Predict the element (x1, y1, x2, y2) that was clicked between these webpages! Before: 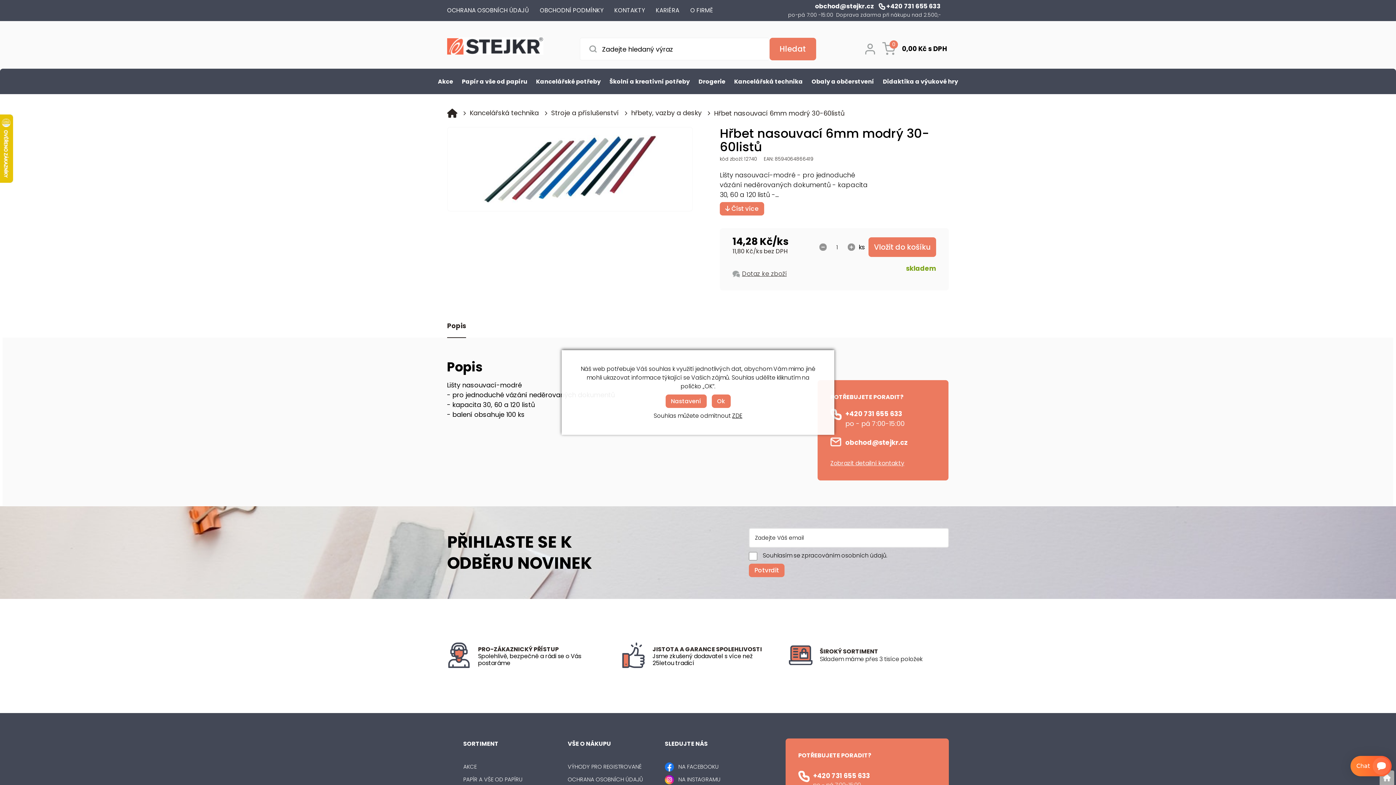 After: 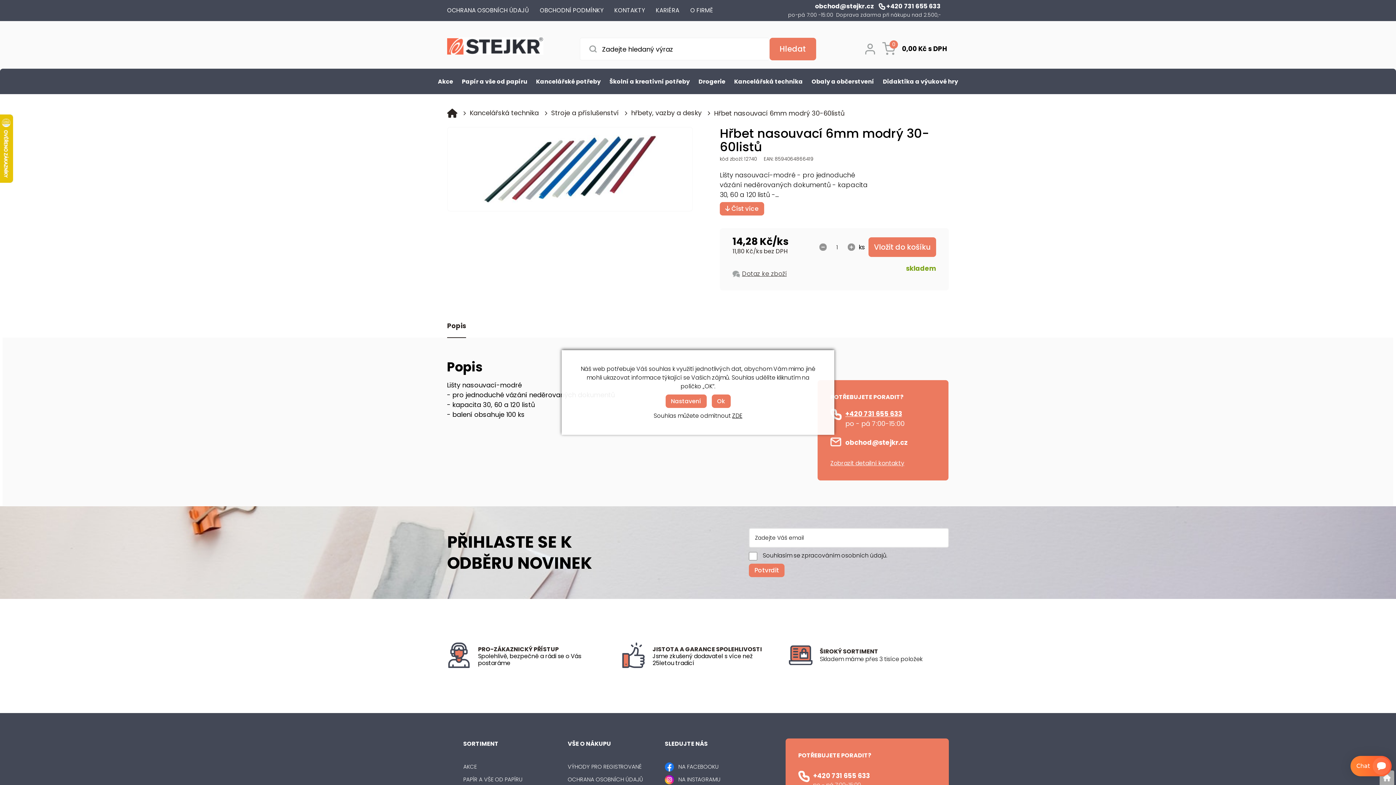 Action: bbox: (845, 409, 902, 418) label: +420 731 655 633